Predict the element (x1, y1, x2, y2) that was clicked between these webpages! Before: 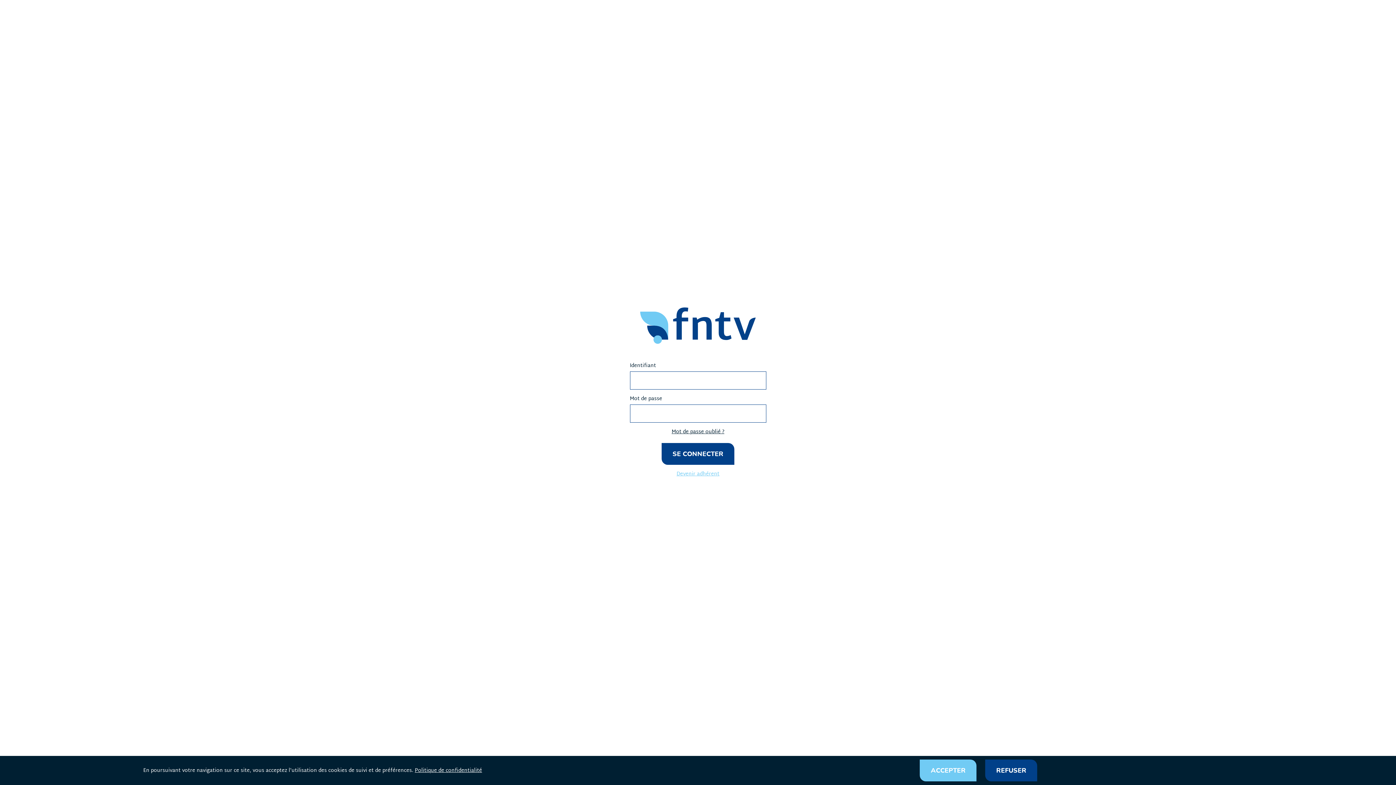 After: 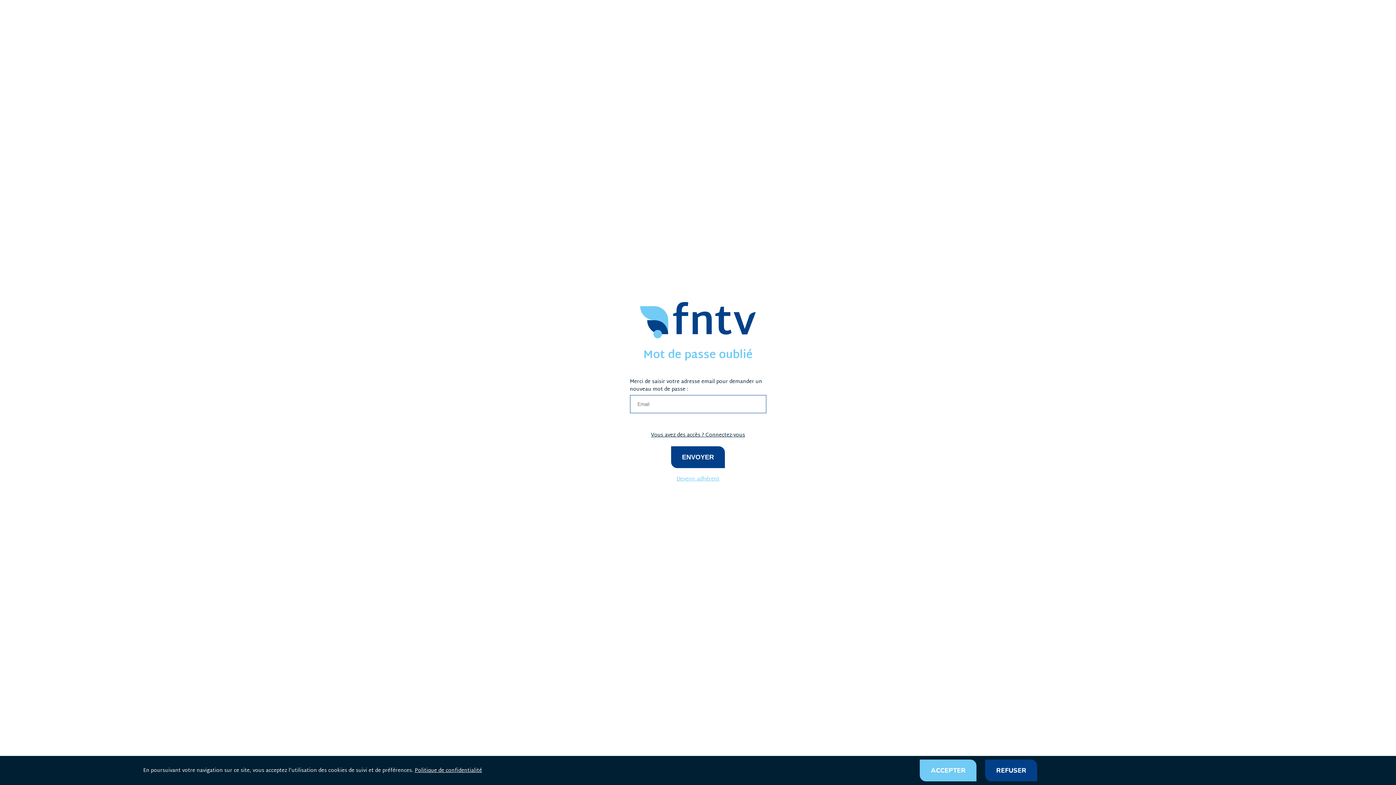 Action: label: Mot de passe oublié ? bbox: (671, 428, 724, 435)